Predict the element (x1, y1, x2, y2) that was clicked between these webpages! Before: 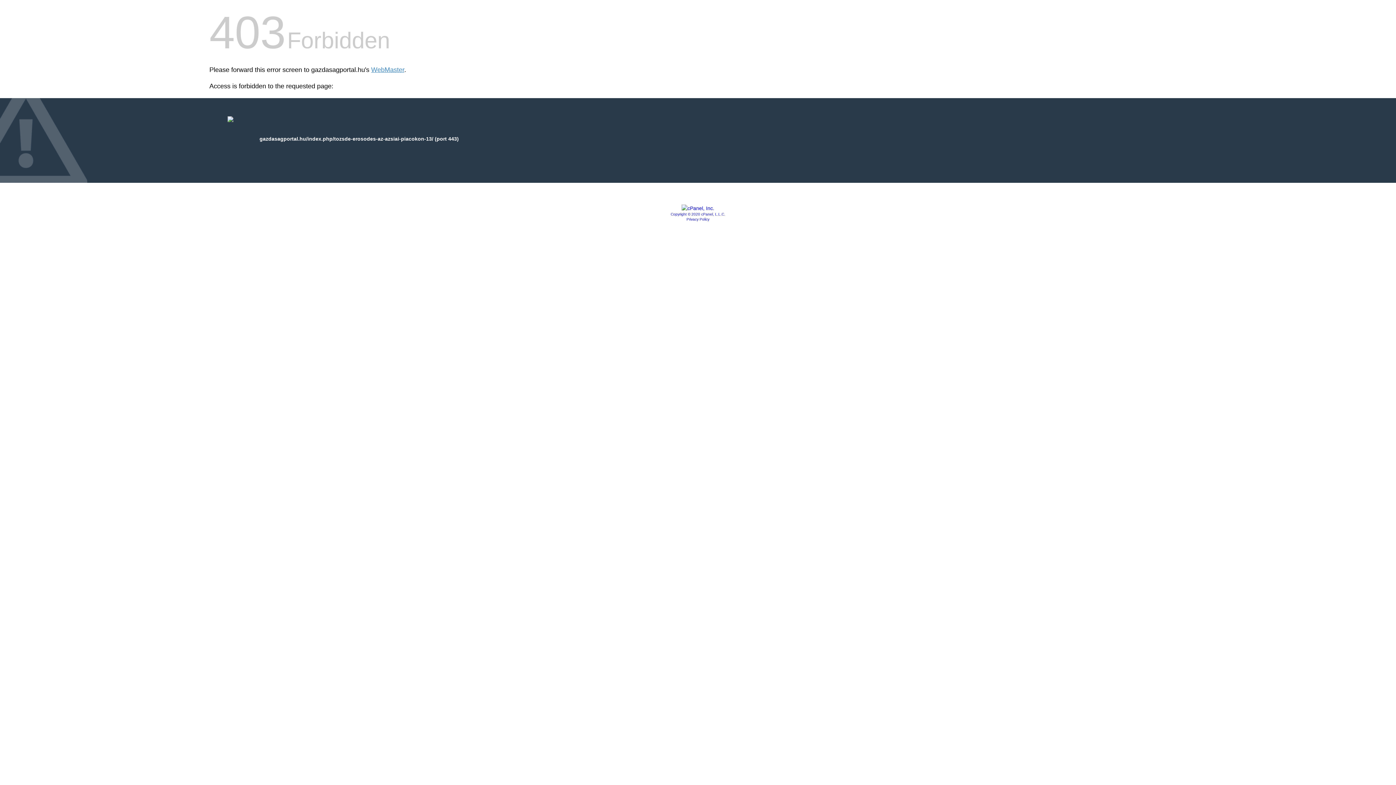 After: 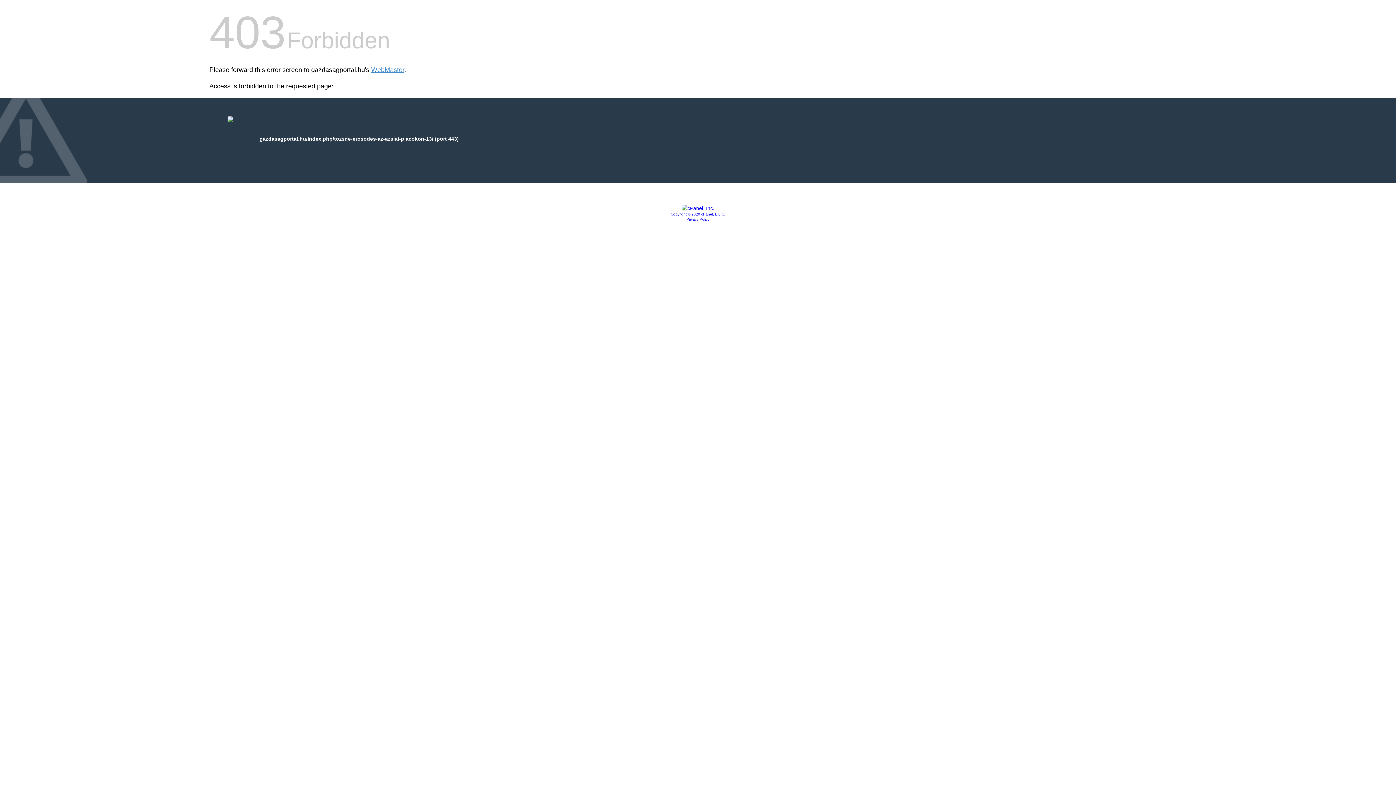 Action: label: Copyright © 2020 cPanel, L.L.C. bbox: (670, 212, 725, 216)